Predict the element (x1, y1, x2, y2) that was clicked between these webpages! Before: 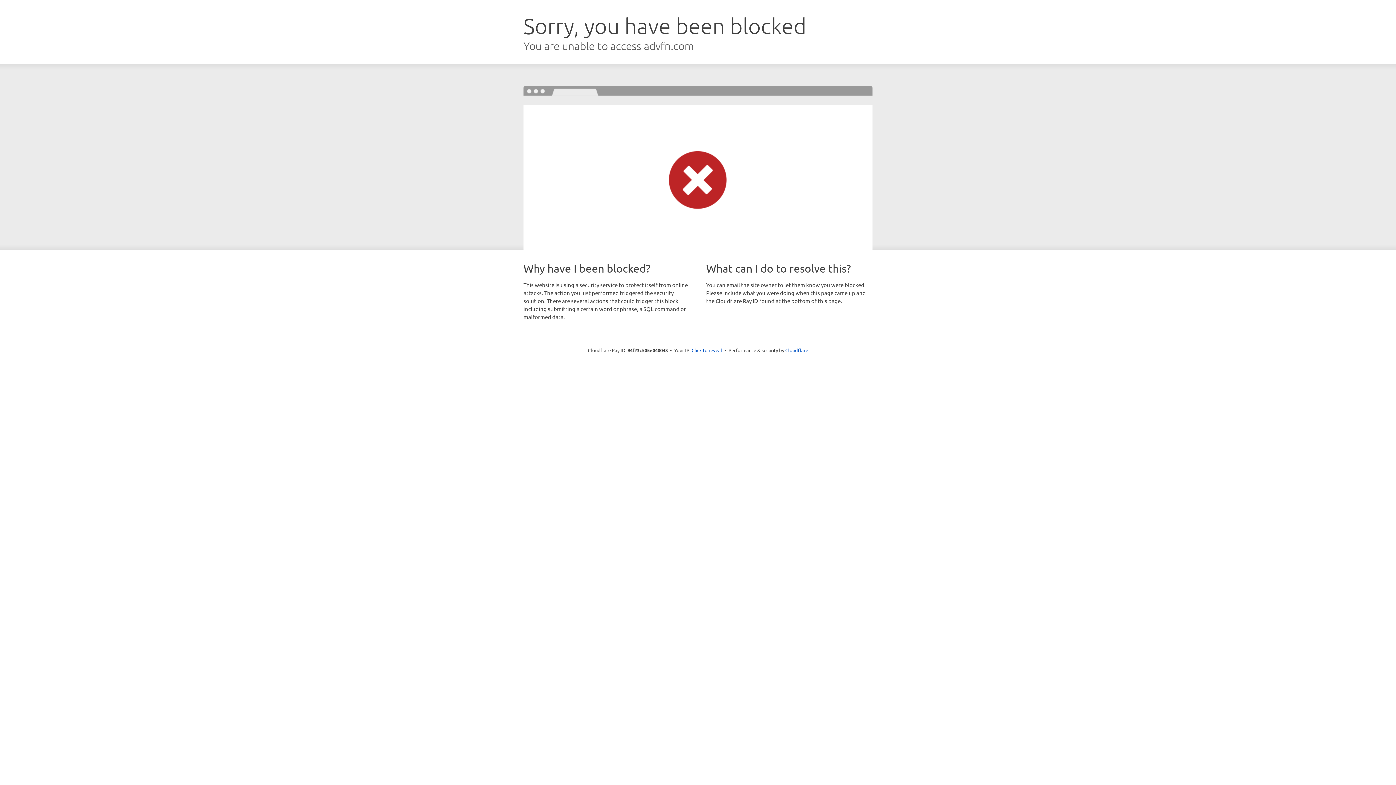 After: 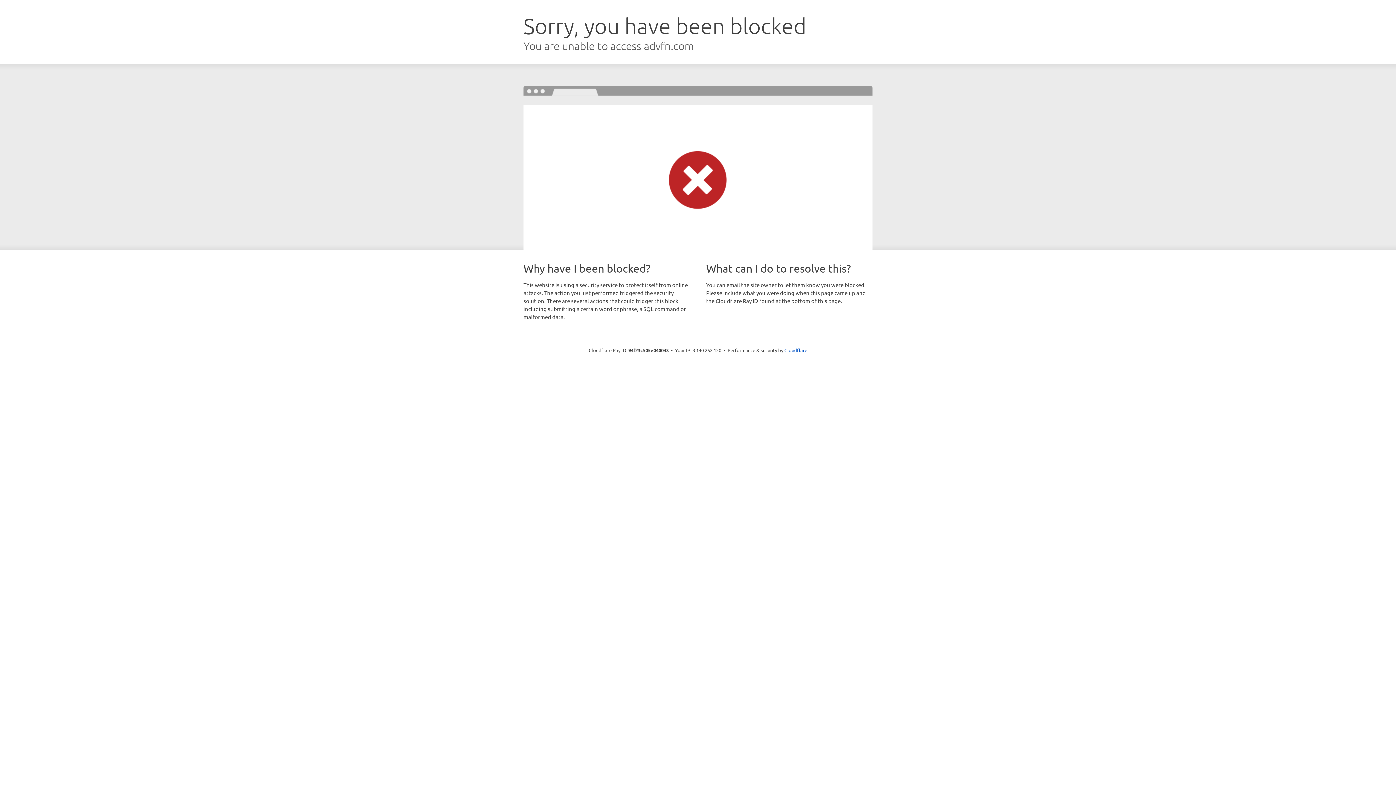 Action: bbox: (691, 346, 722, 353) label: Click to reveal